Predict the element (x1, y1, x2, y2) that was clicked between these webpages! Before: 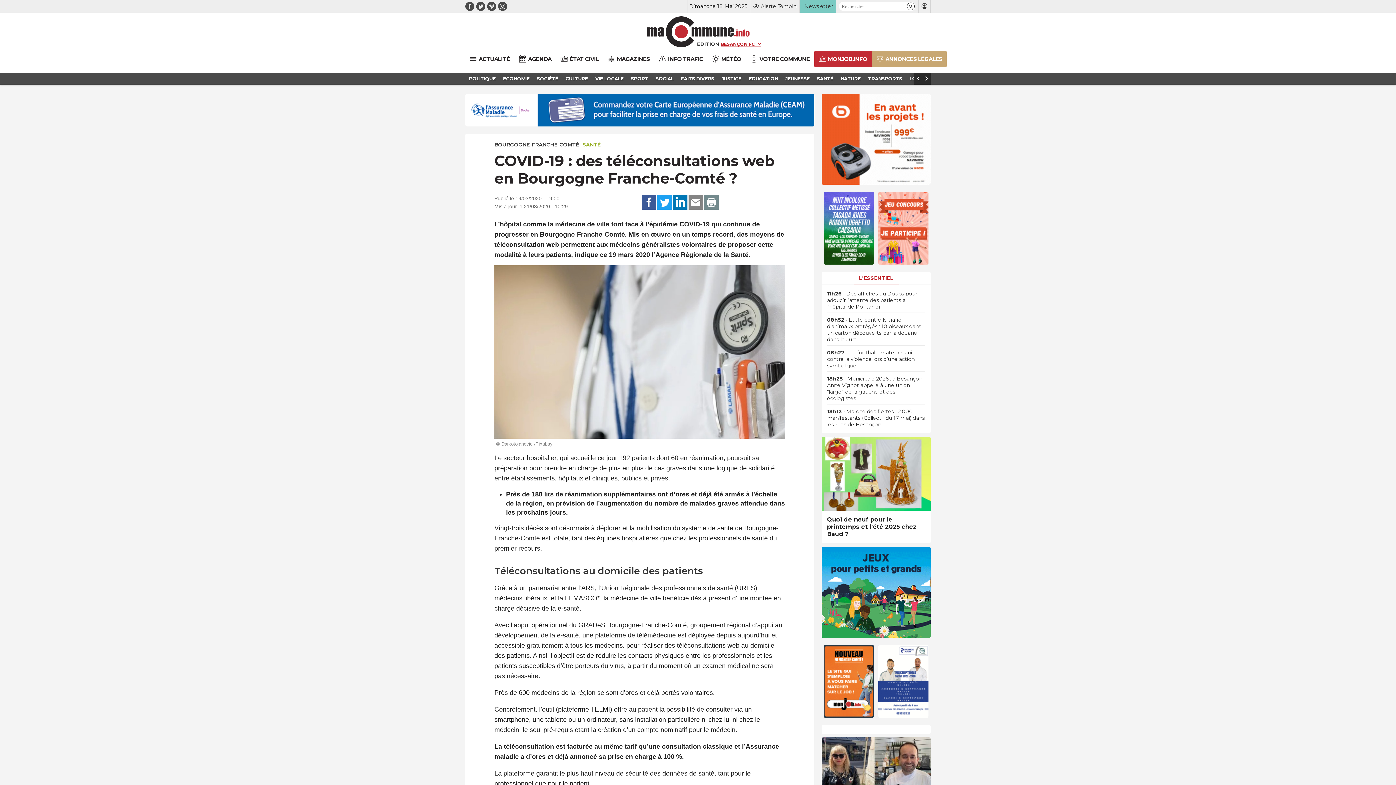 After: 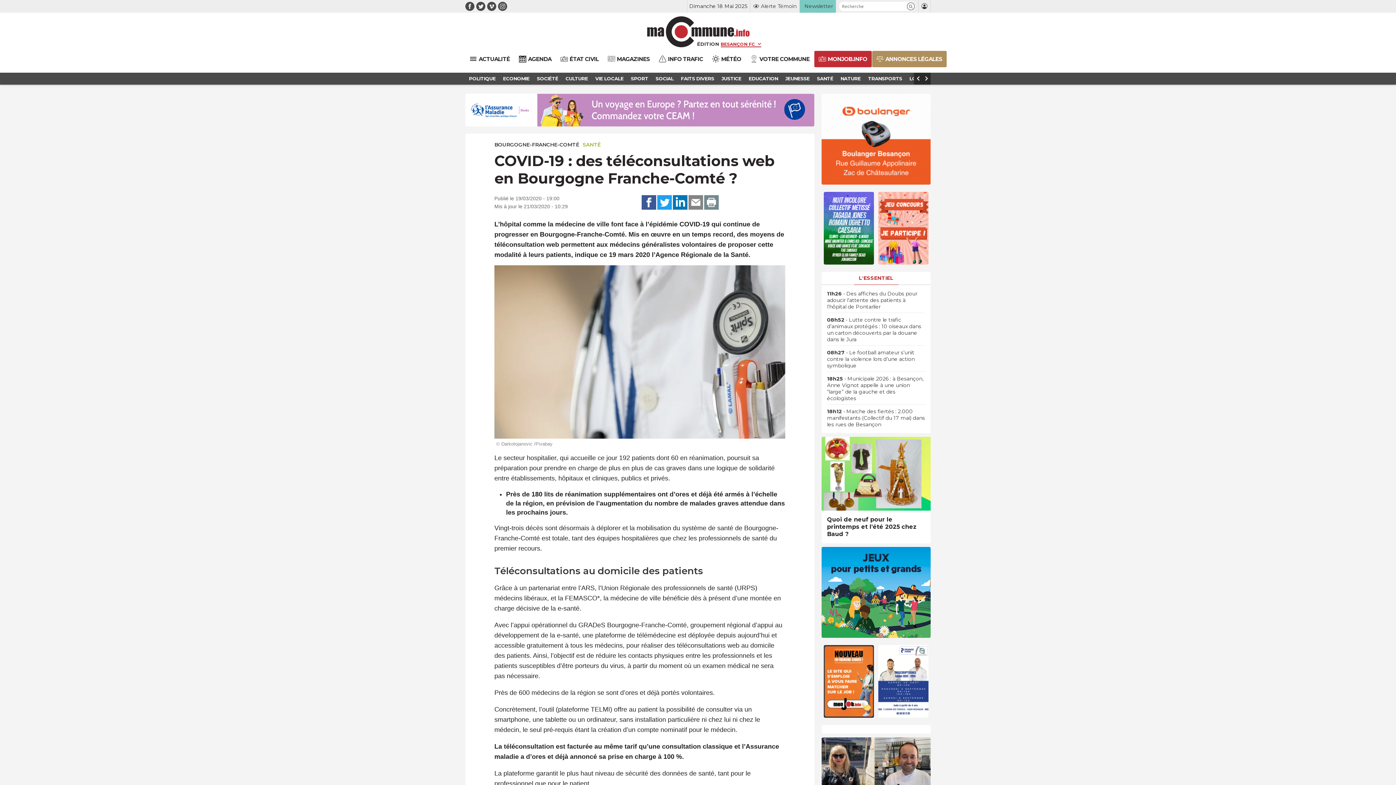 Action: label: ANNONCES LÉGALES bbox: (872, 50, 946, 67)